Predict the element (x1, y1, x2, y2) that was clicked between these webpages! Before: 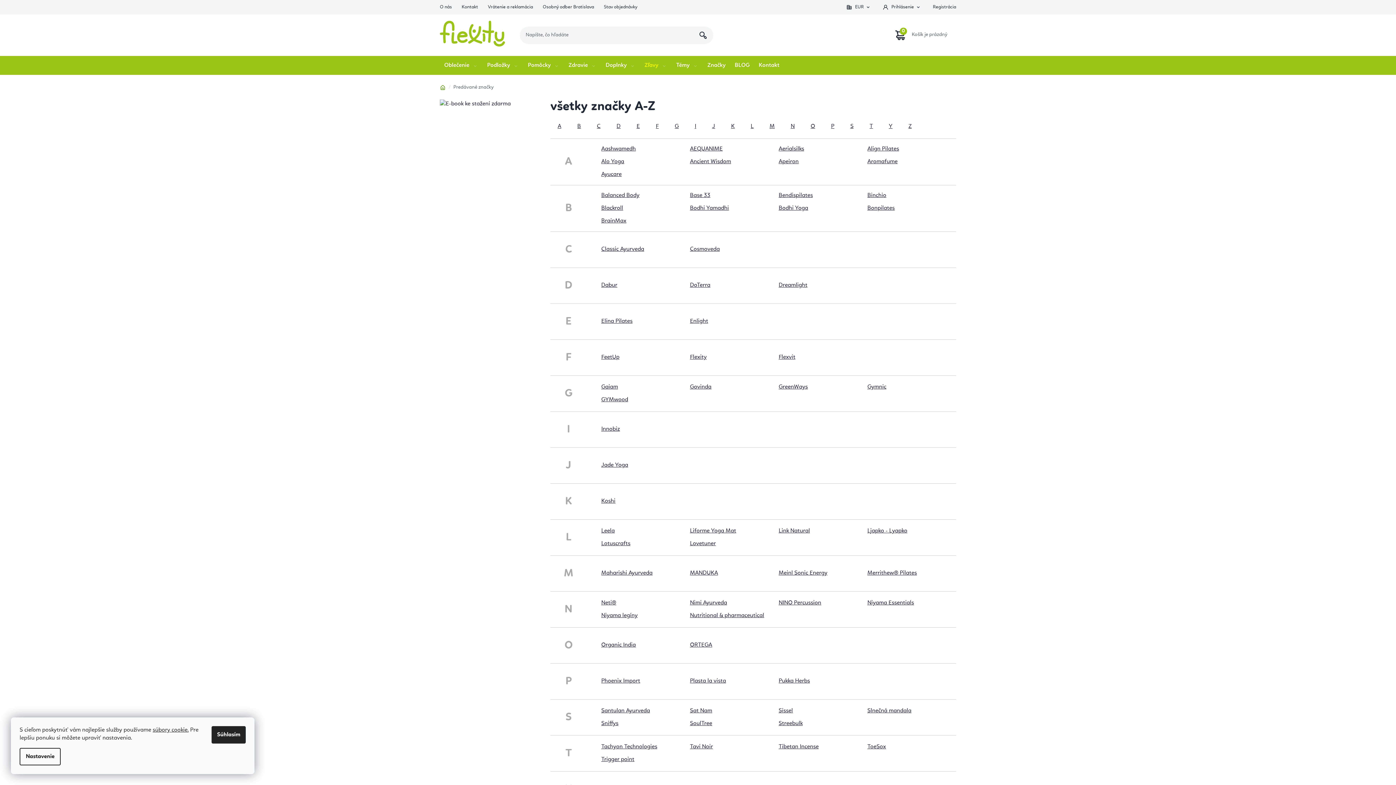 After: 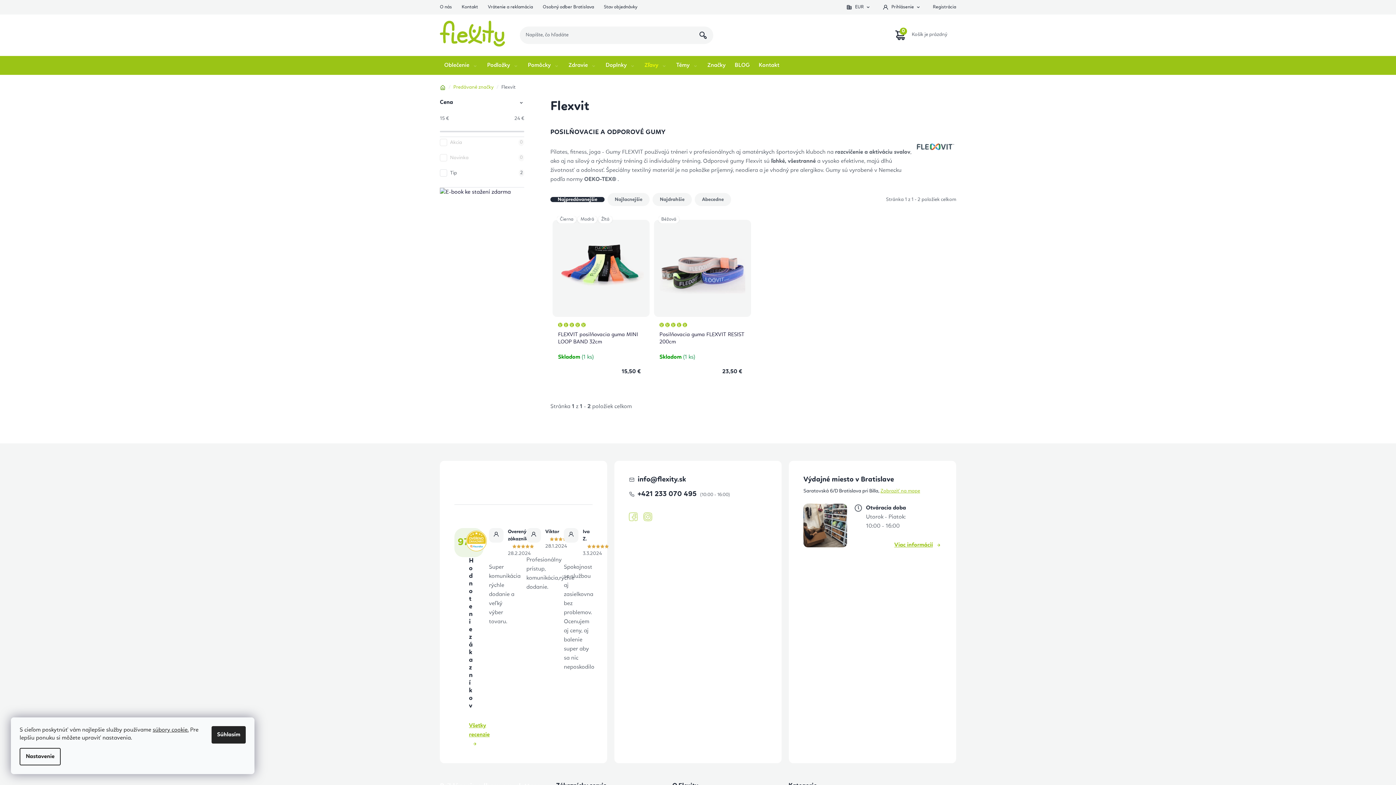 Action: label: Flexvit bbox: (778, 354, 795, 360)